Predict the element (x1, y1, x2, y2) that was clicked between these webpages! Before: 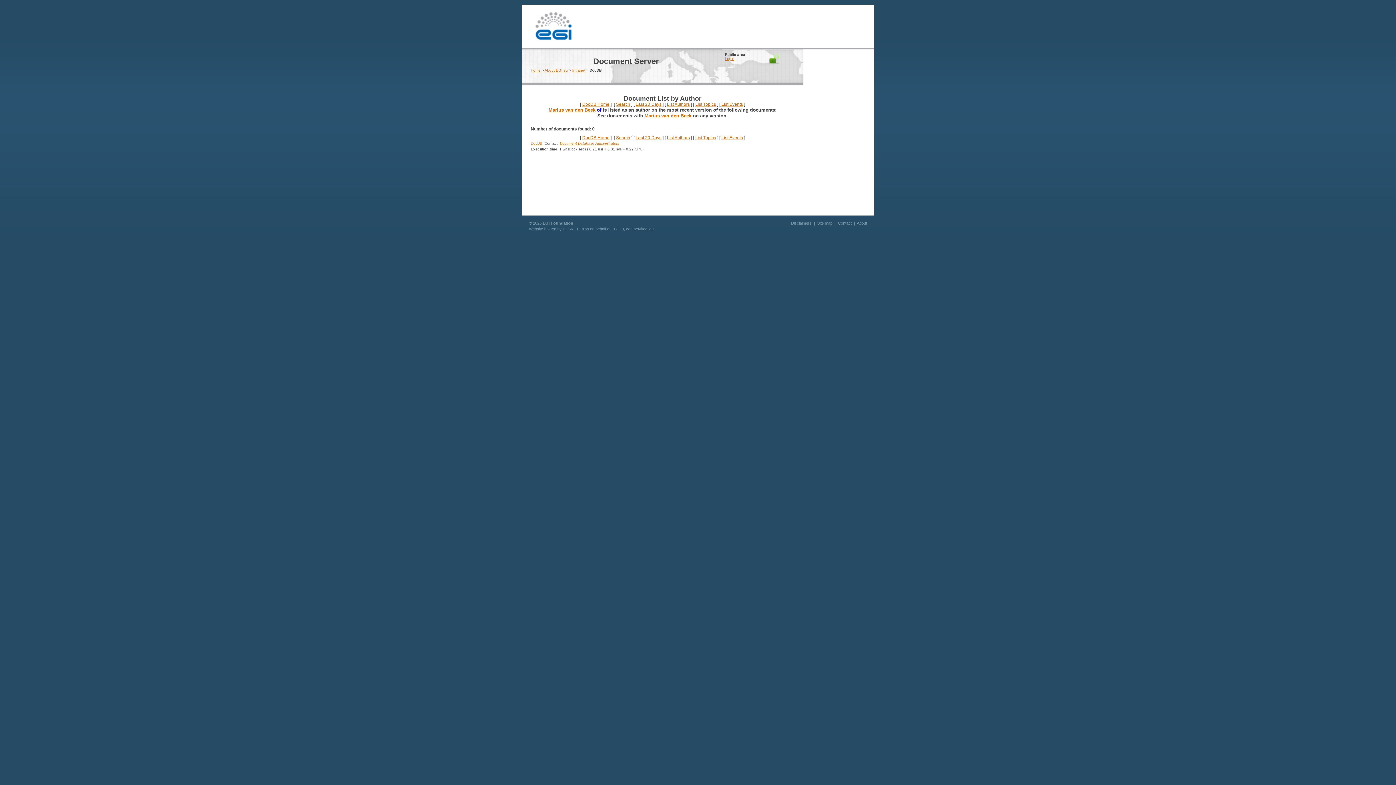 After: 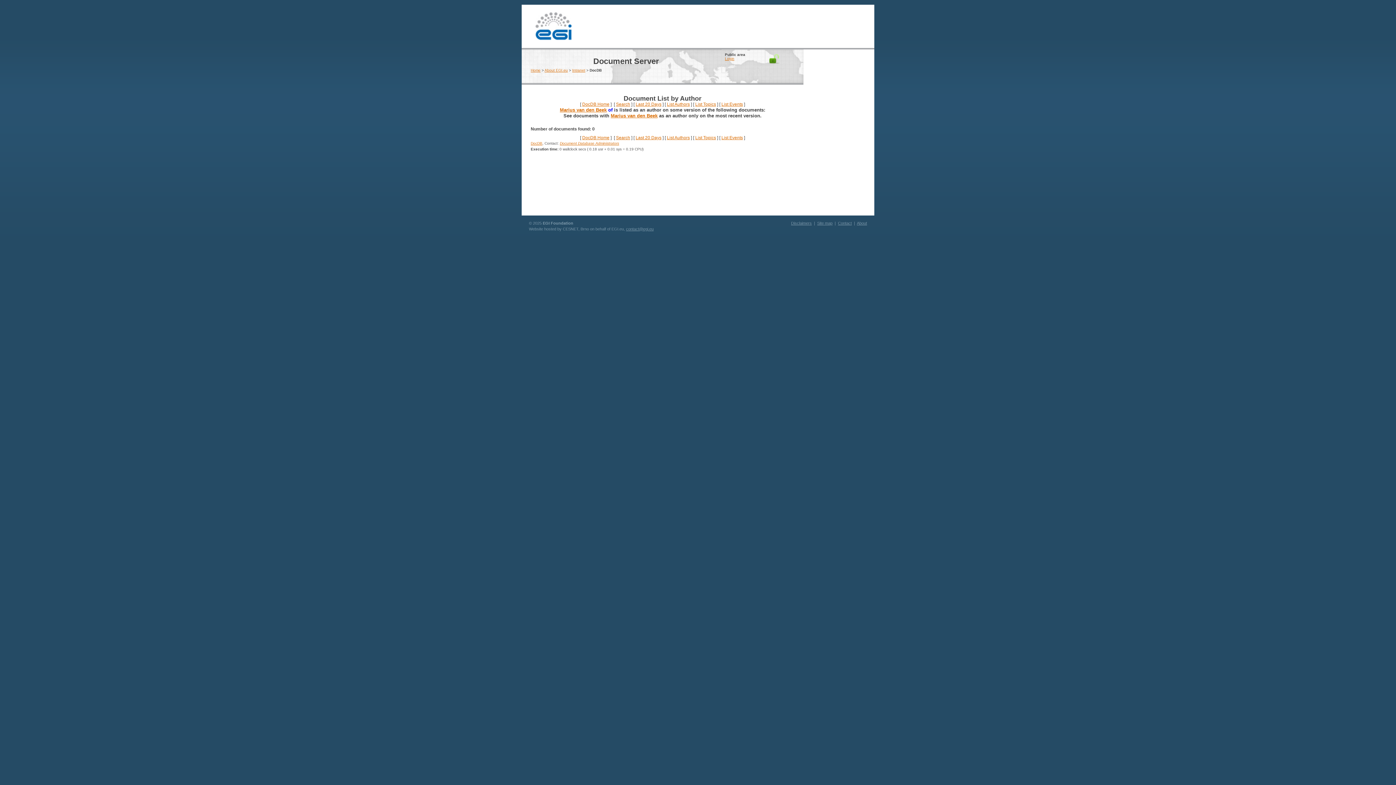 Action: label: Marius van den Beek bbox: (644, 113, 691, 118)